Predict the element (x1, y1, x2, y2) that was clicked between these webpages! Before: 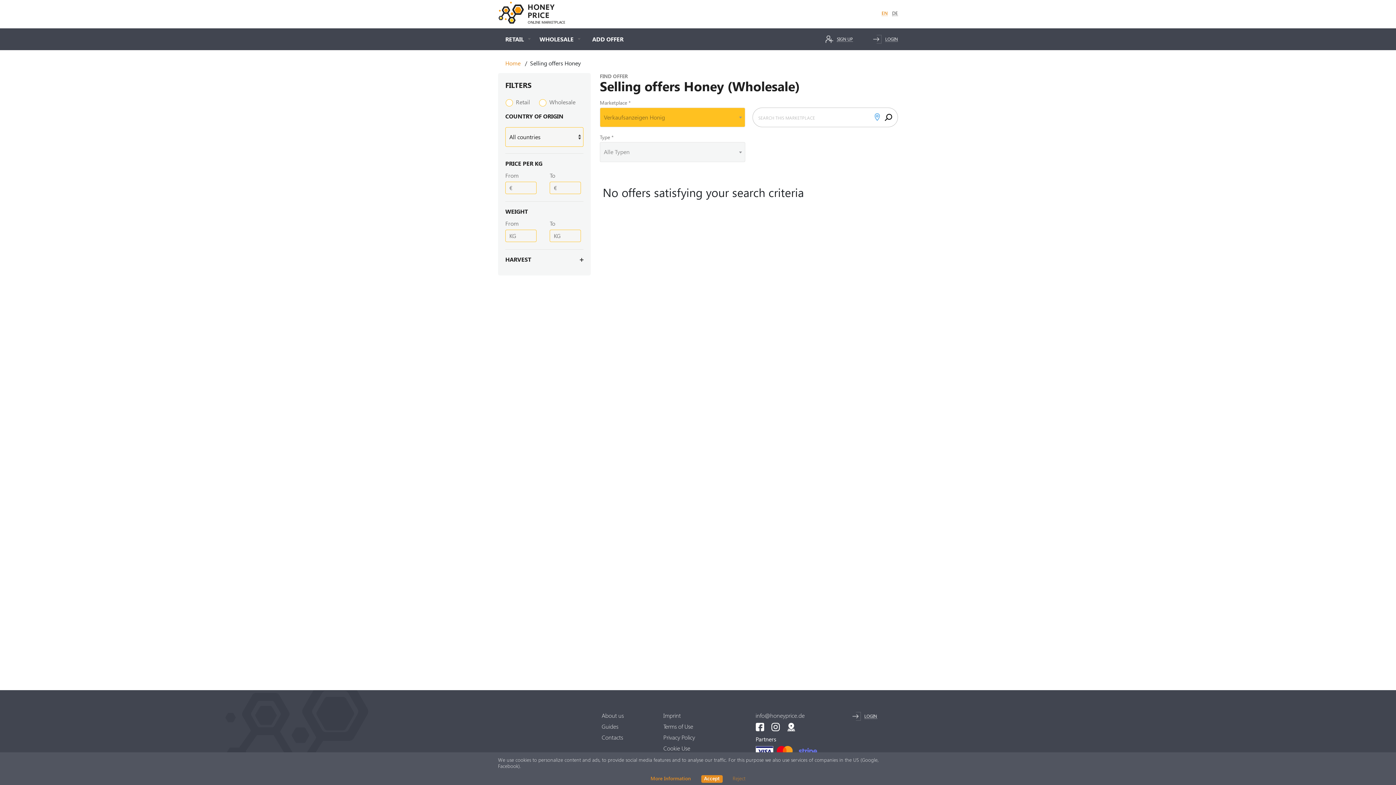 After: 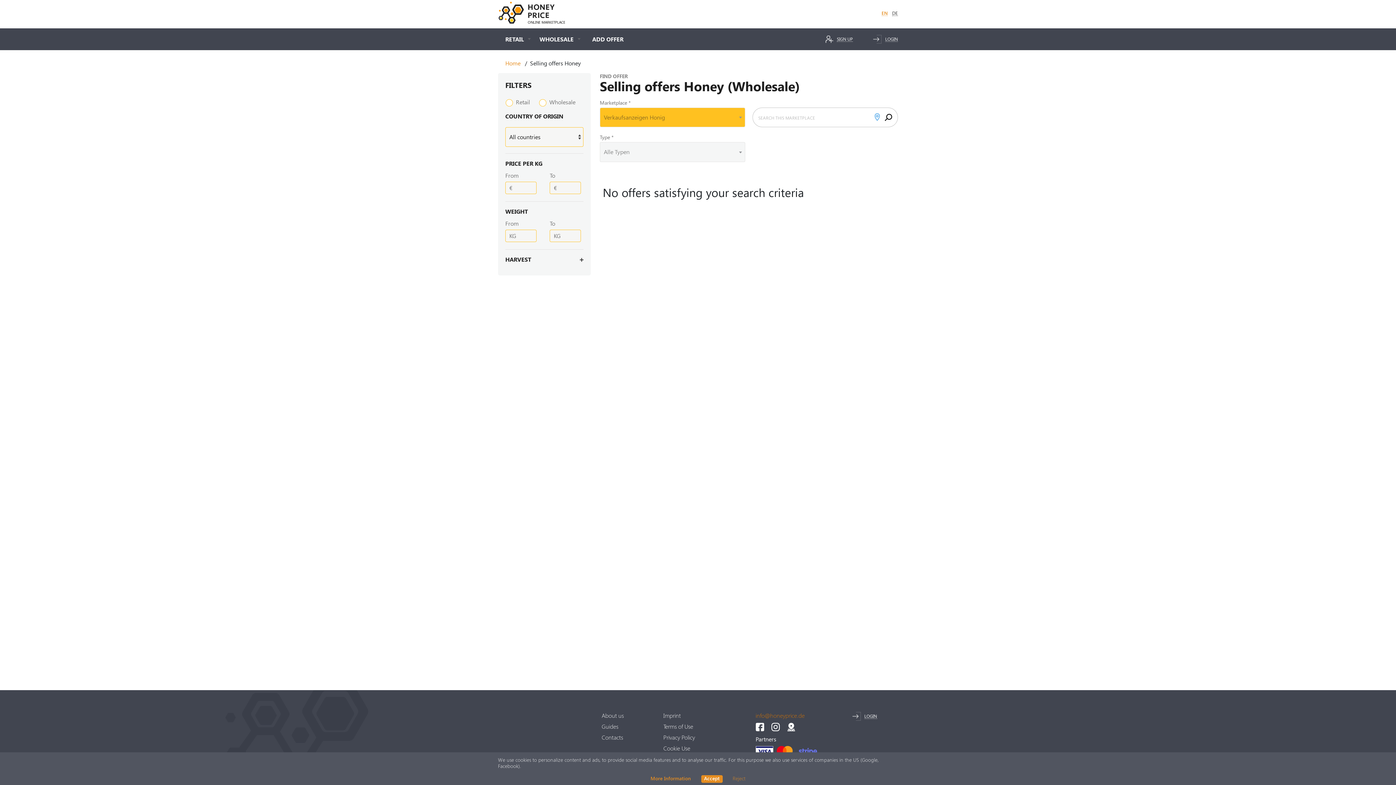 Action: label: info@honeyprice.de bbox: (755, 712, 850, 719)